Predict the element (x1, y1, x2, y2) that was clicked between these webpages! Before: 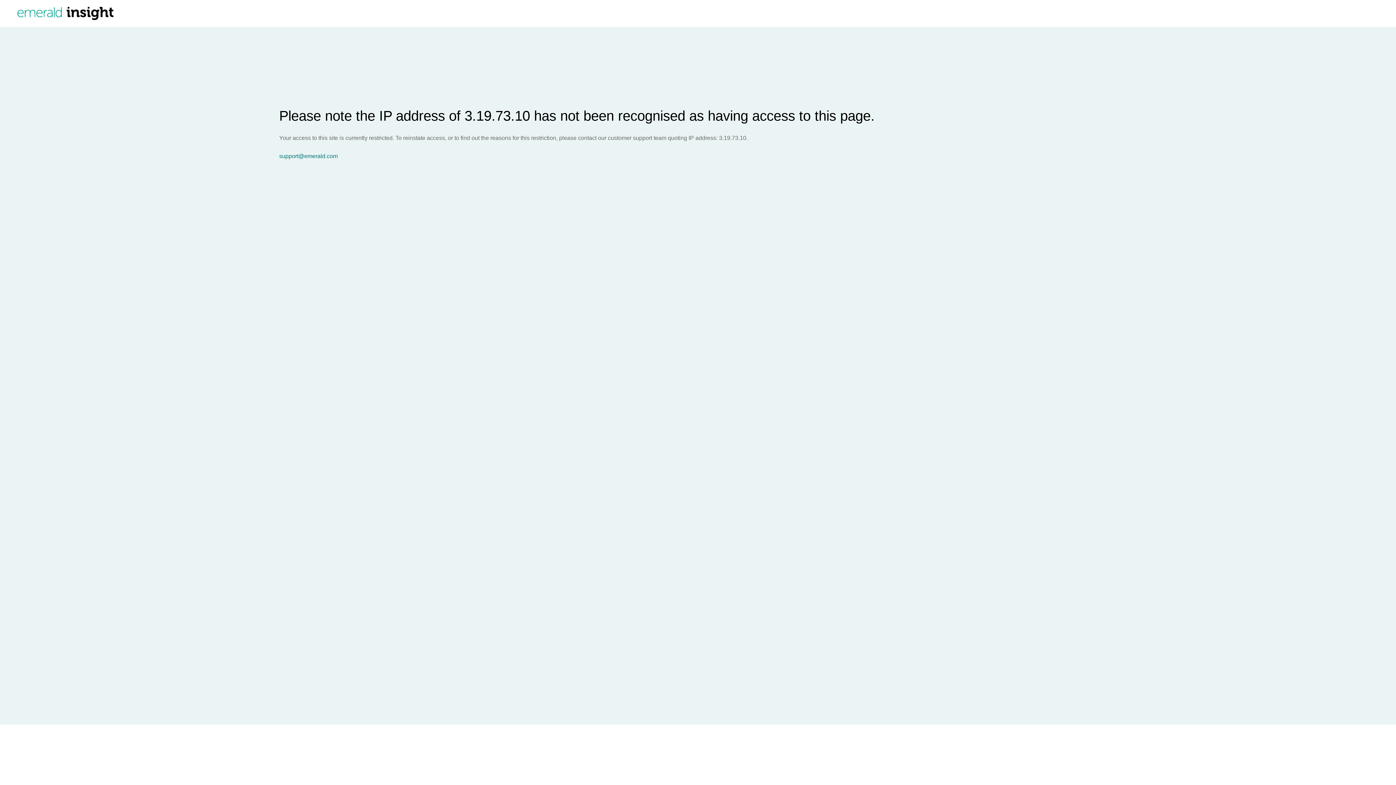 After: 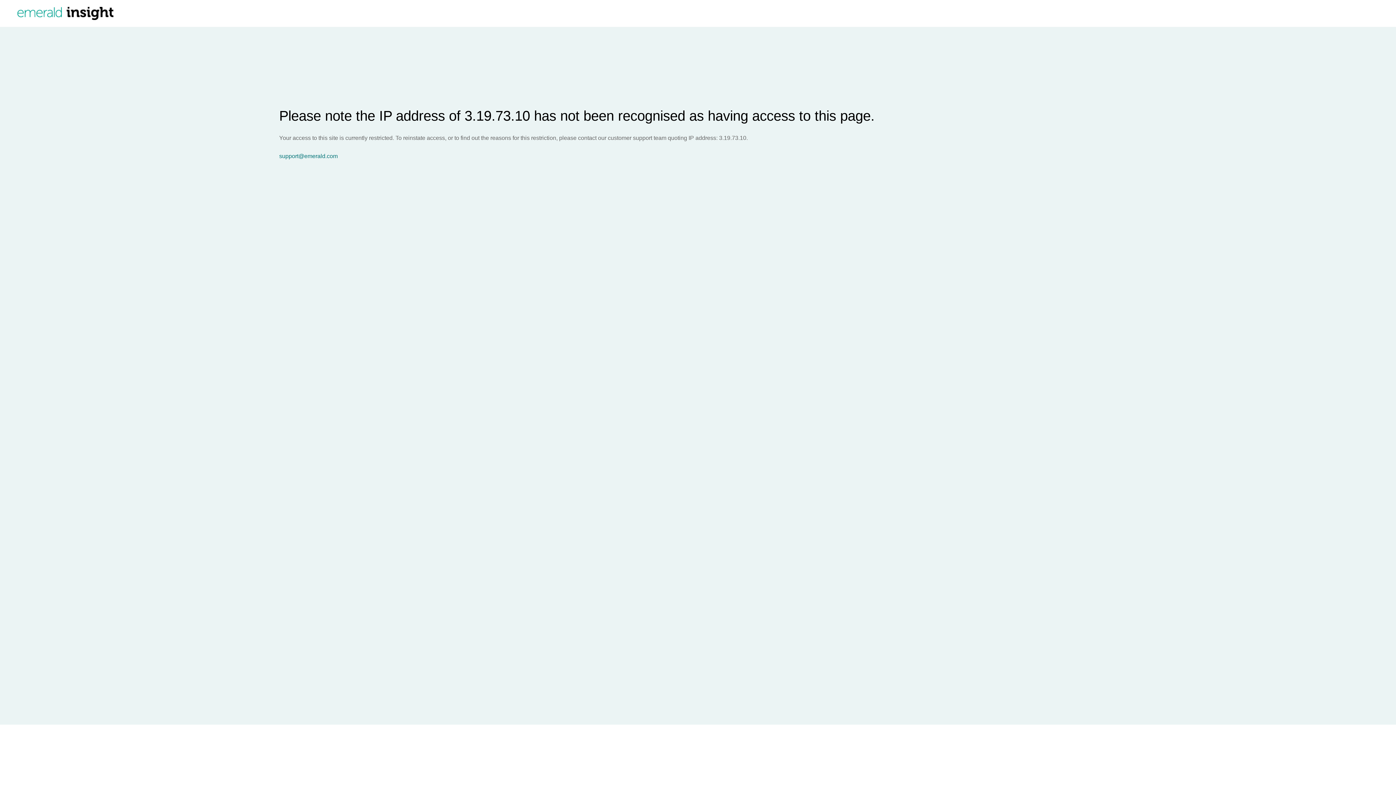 Action: label: support@emerald.com bbox: (279, 153, 1396, 159)